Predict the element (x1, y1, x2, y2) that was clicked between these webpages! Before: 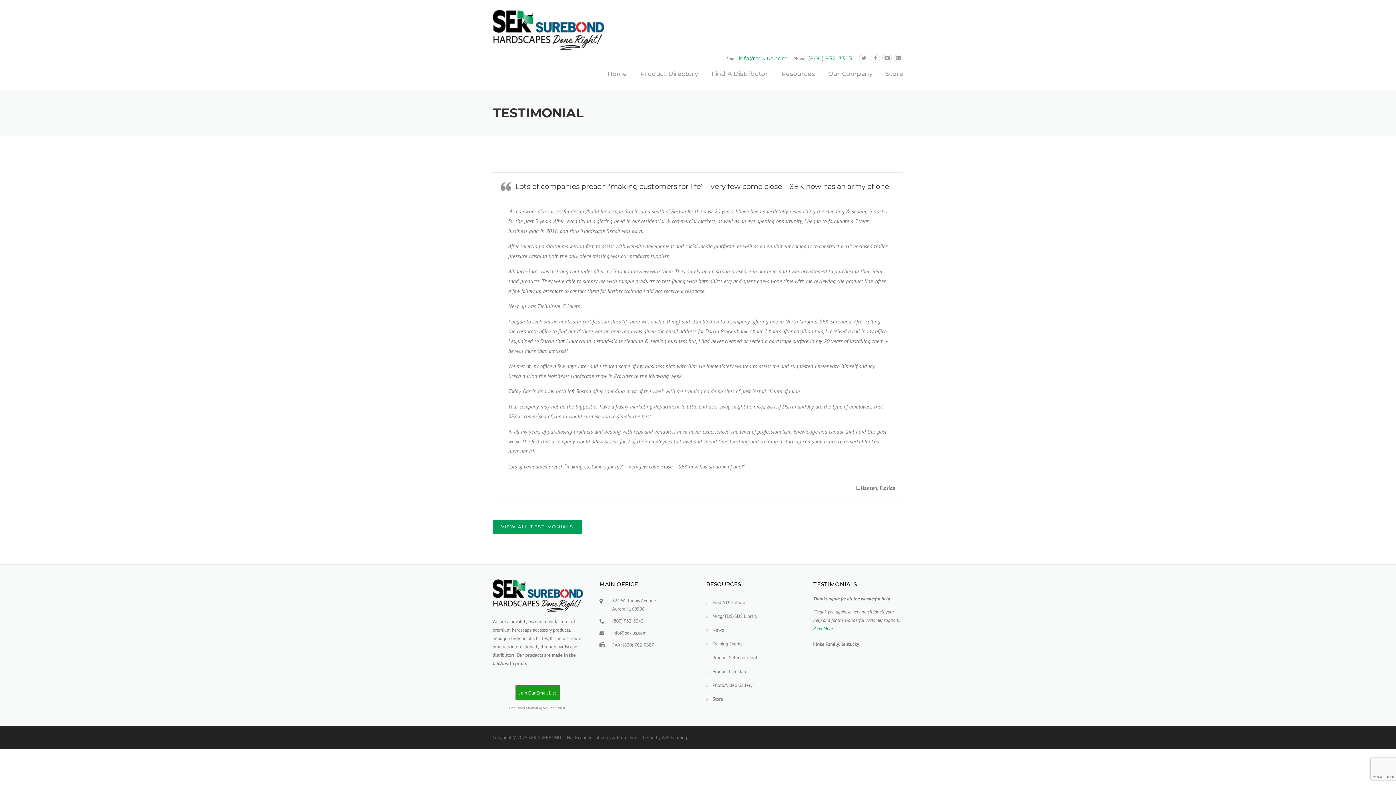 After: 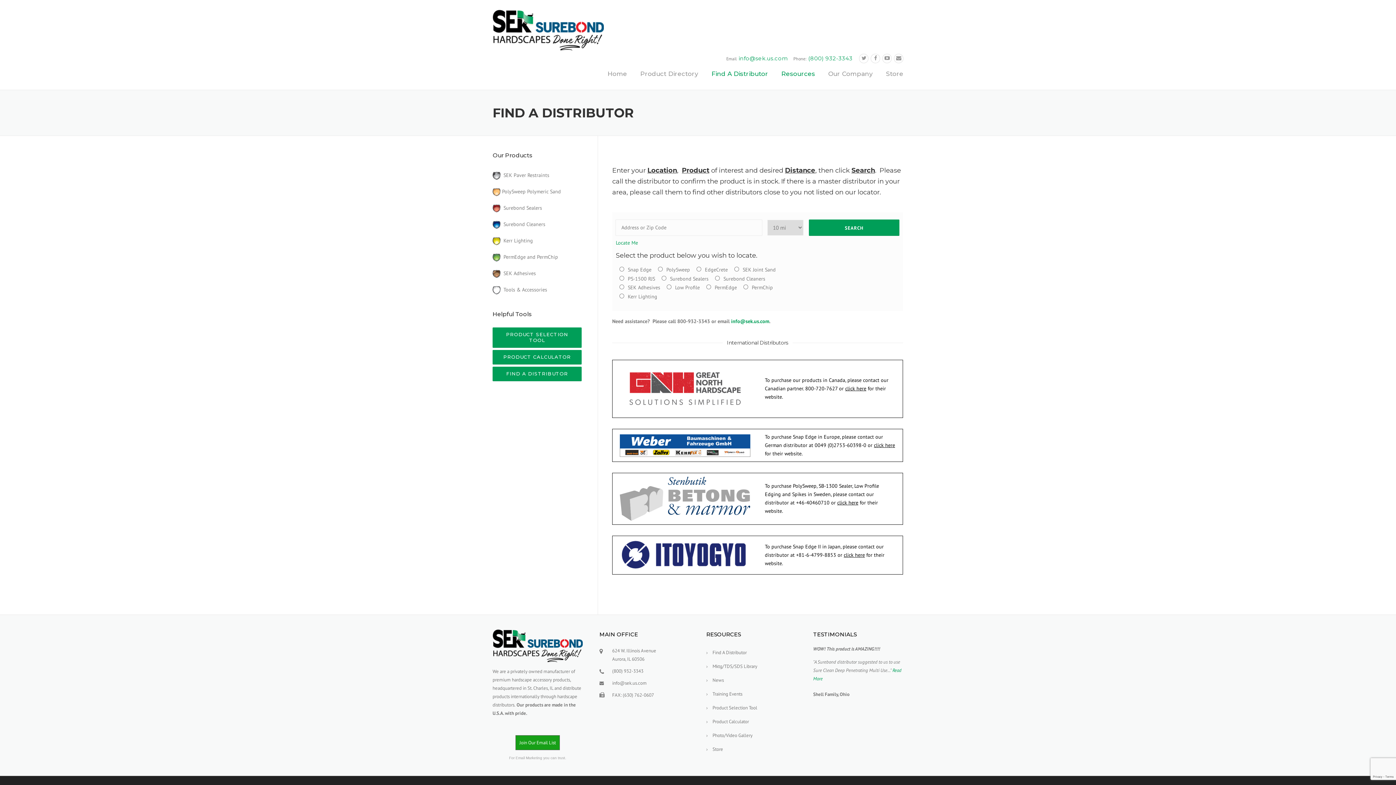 Action: label: Find A Distributor bbox: (706, 596, 796, 610)